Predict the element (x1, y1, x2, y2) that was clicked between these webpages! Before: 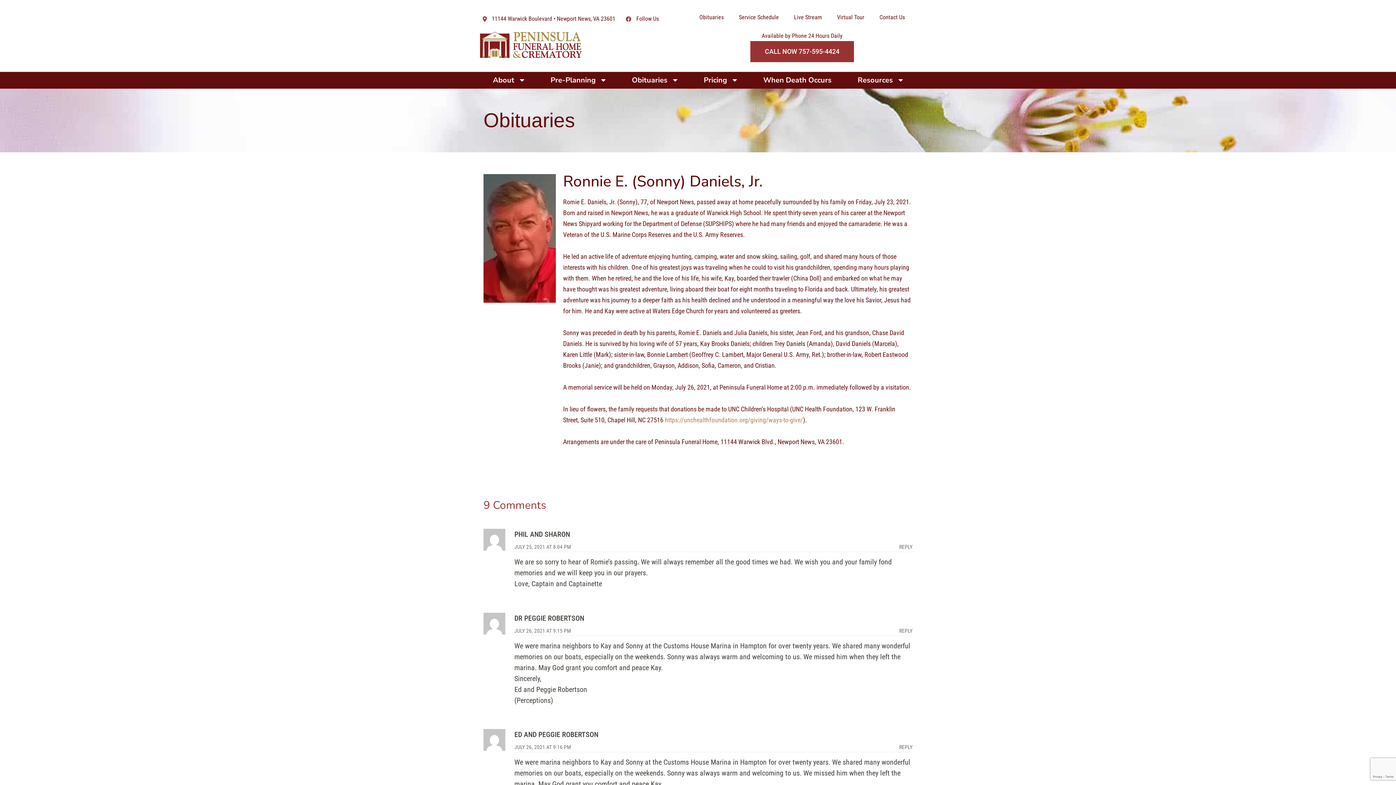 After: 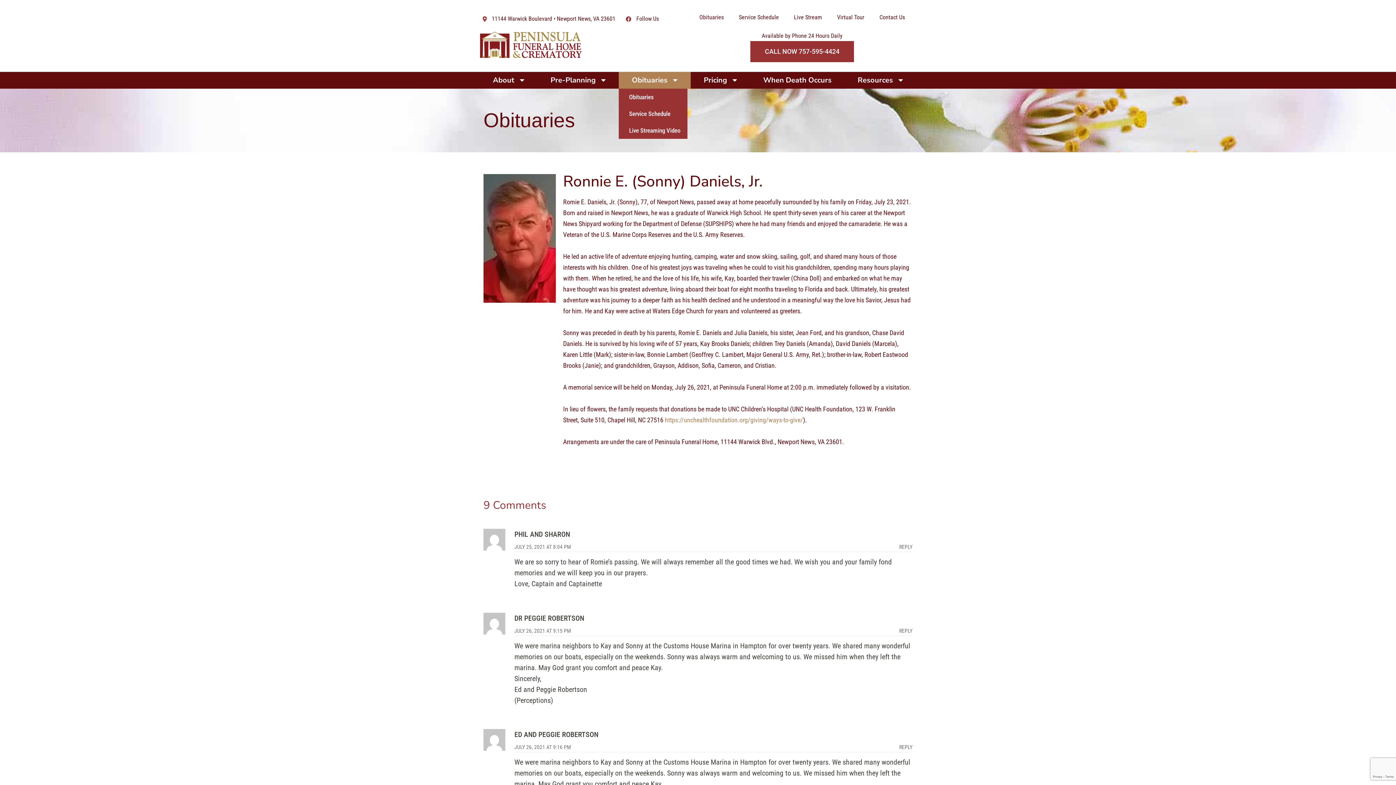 Action: label: Obituaries
  bbox: (619, 72, 690, 88)